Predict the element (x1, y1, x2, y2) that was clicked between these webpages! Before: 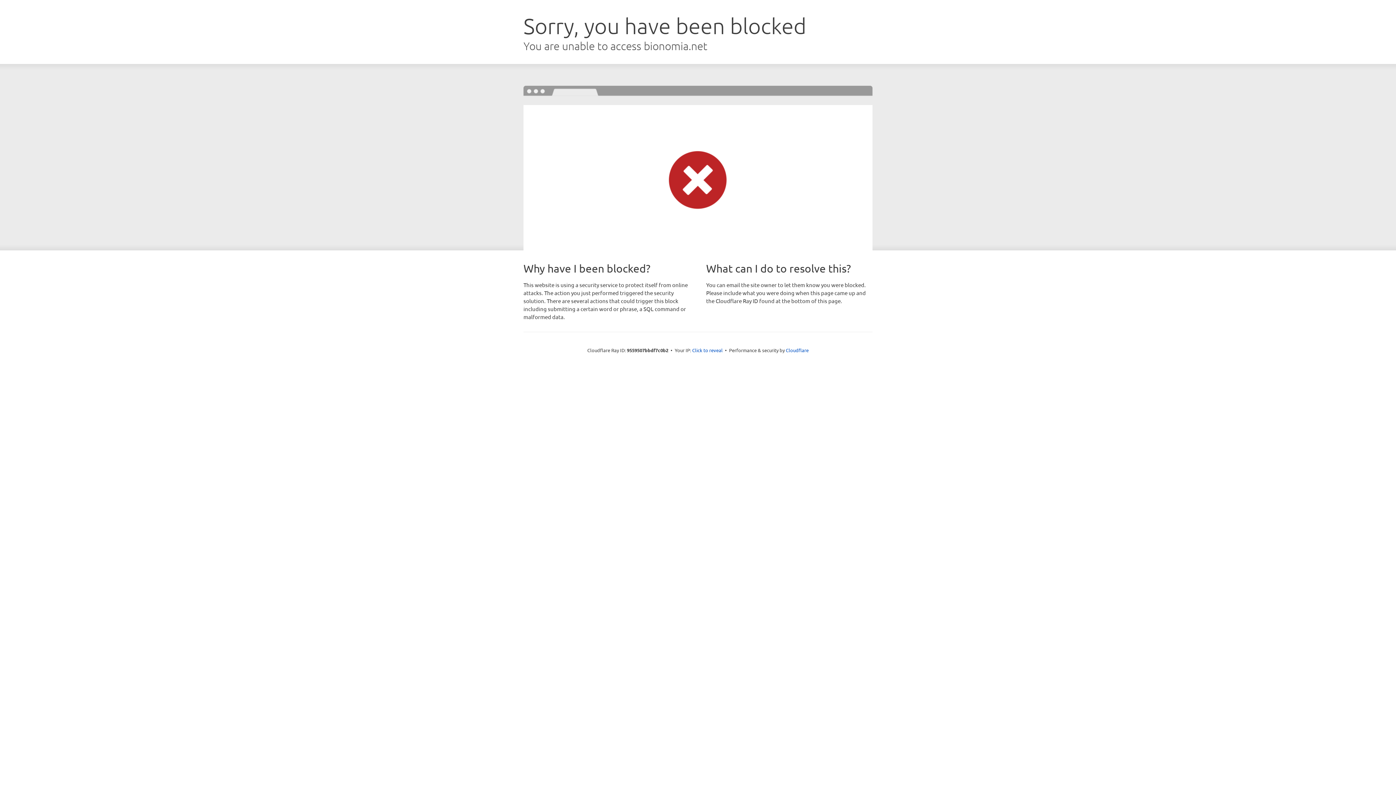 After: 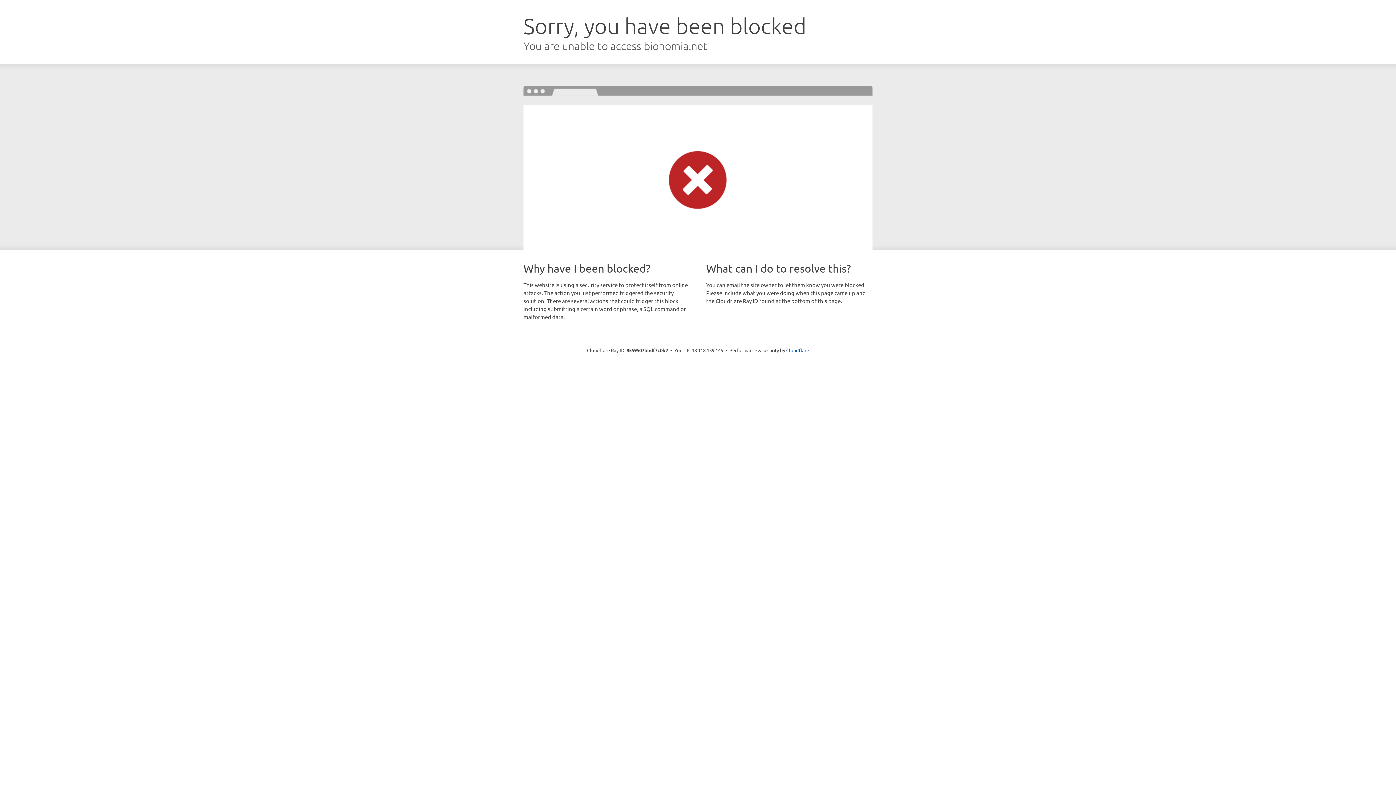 Action: label: Click to reveal bbox: (692, 346, 722, 353)